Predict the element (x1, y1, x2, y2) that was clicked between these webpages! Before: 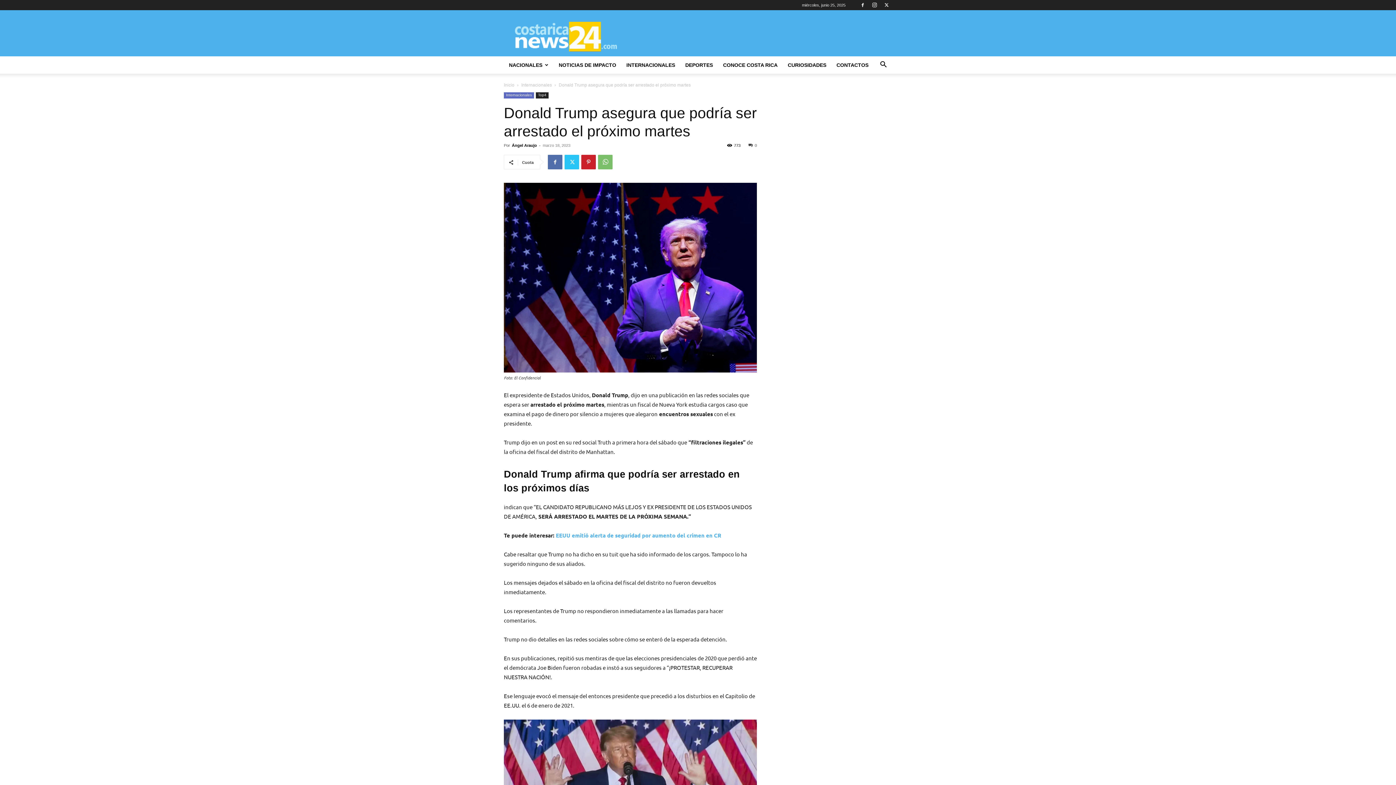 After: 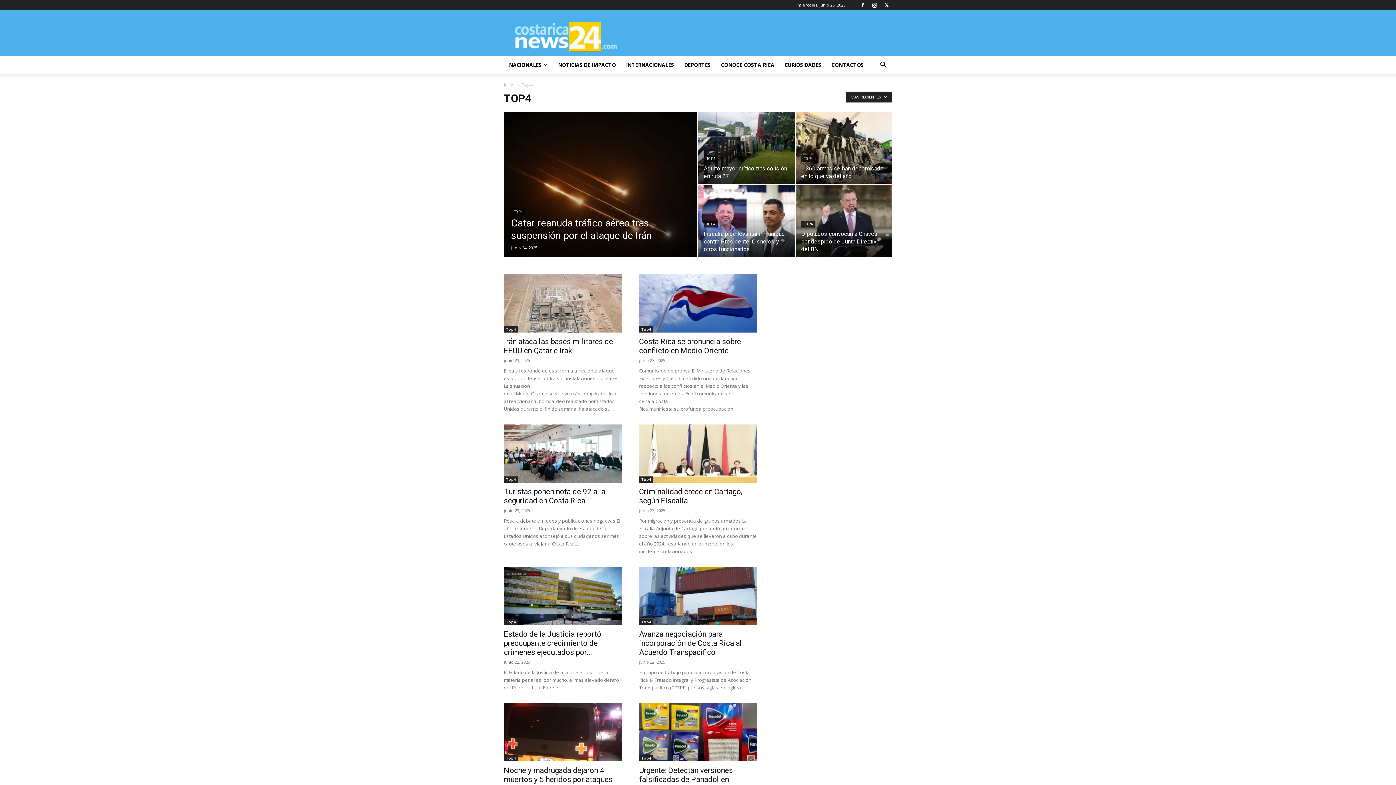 Action: bbox: (536, 92, 548, 98) label: Top4